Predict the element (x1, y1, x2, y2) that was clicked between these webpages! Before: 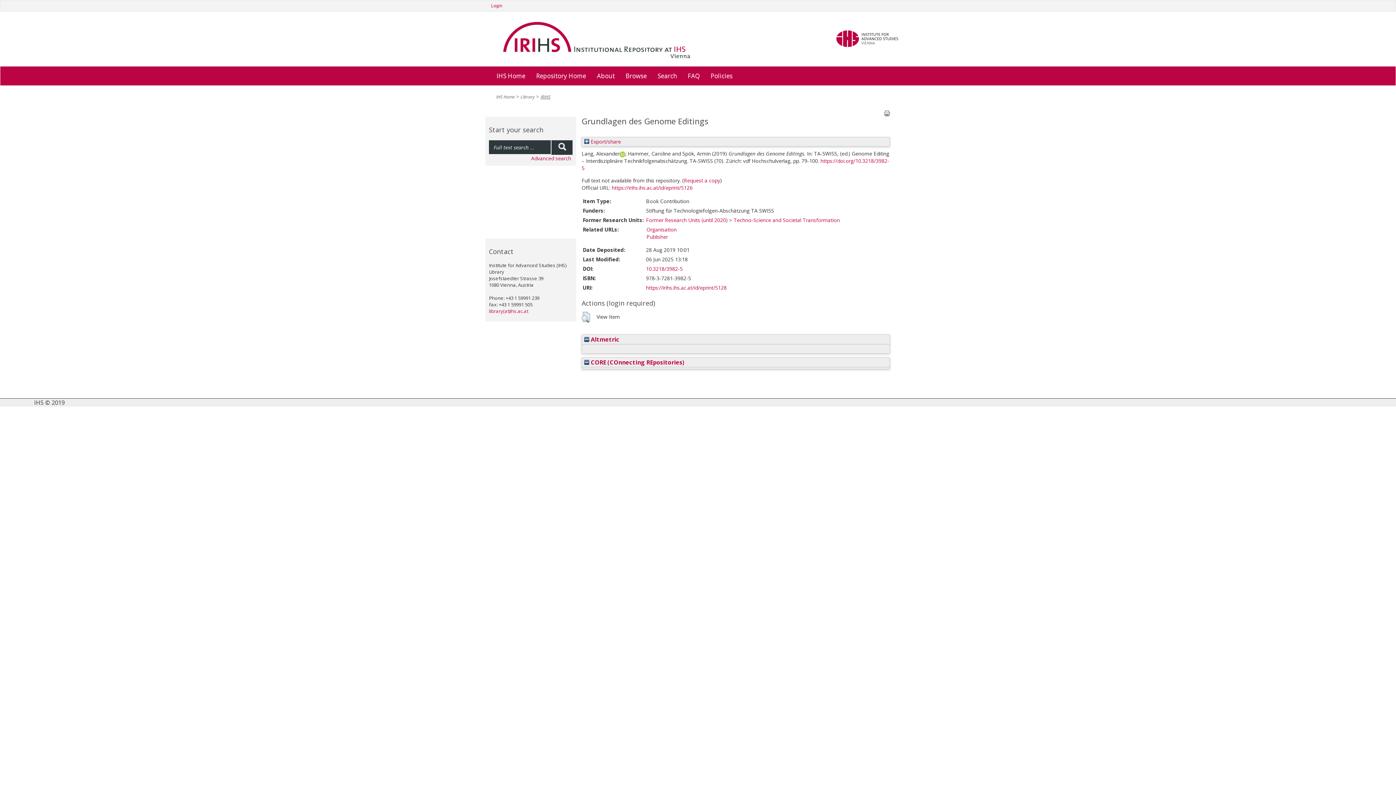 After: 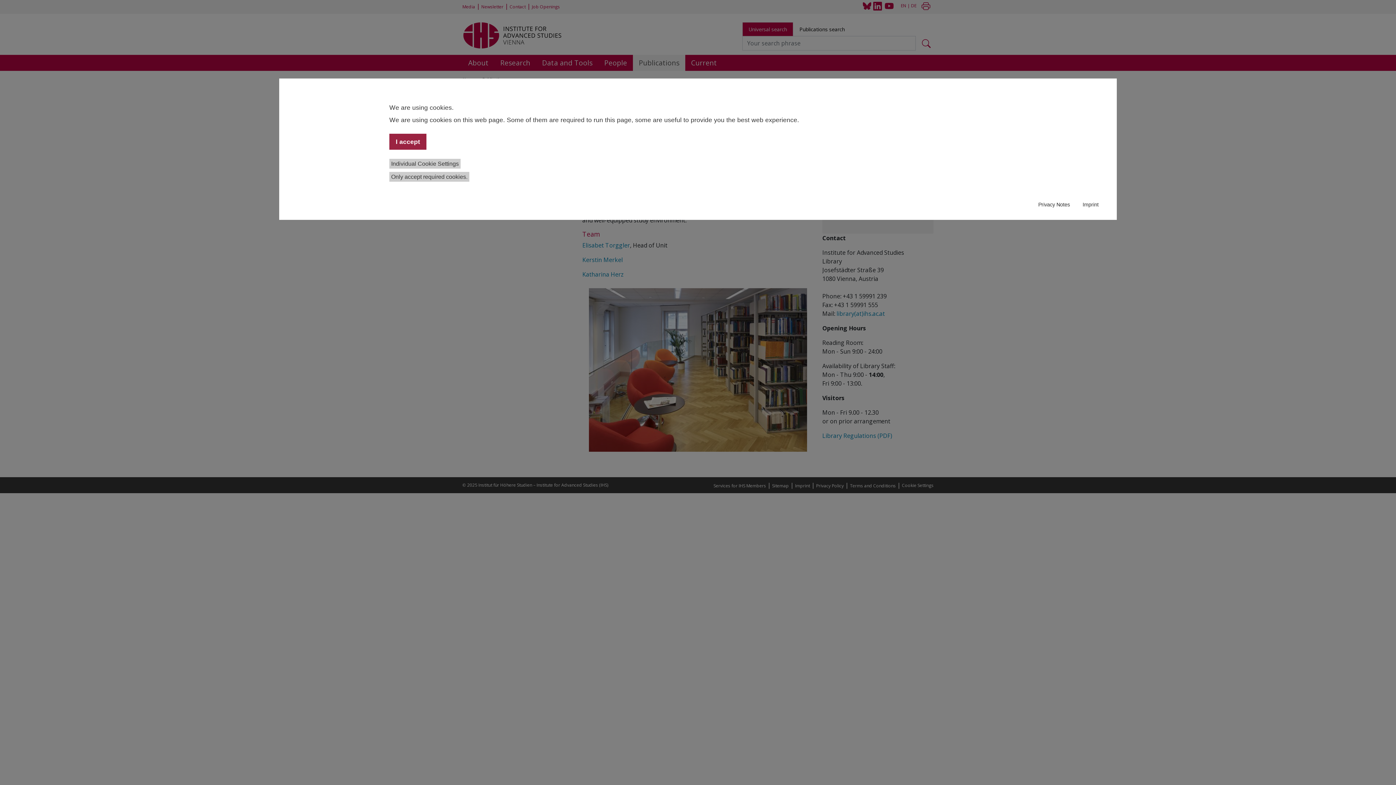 Action: label: Library bbox: (520, 93, 534, 100)